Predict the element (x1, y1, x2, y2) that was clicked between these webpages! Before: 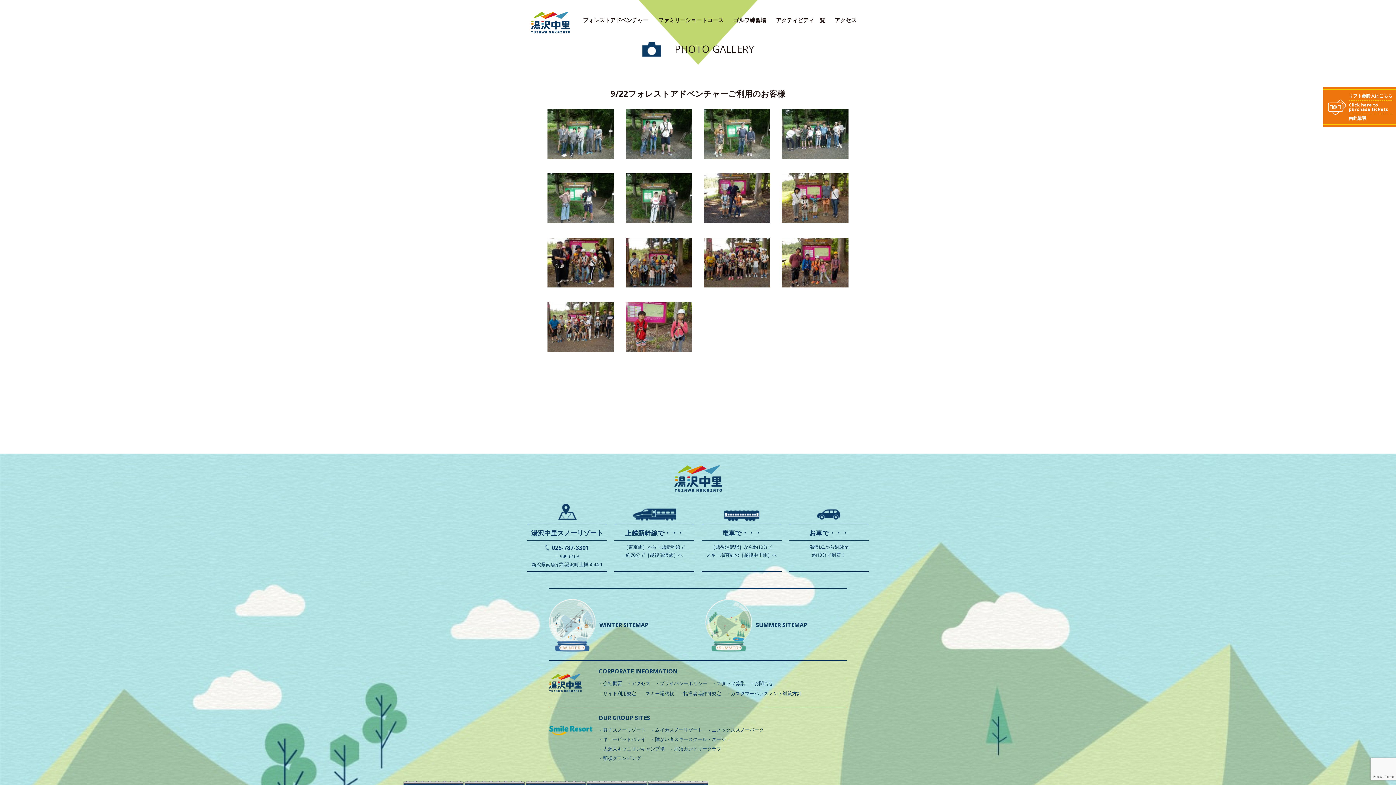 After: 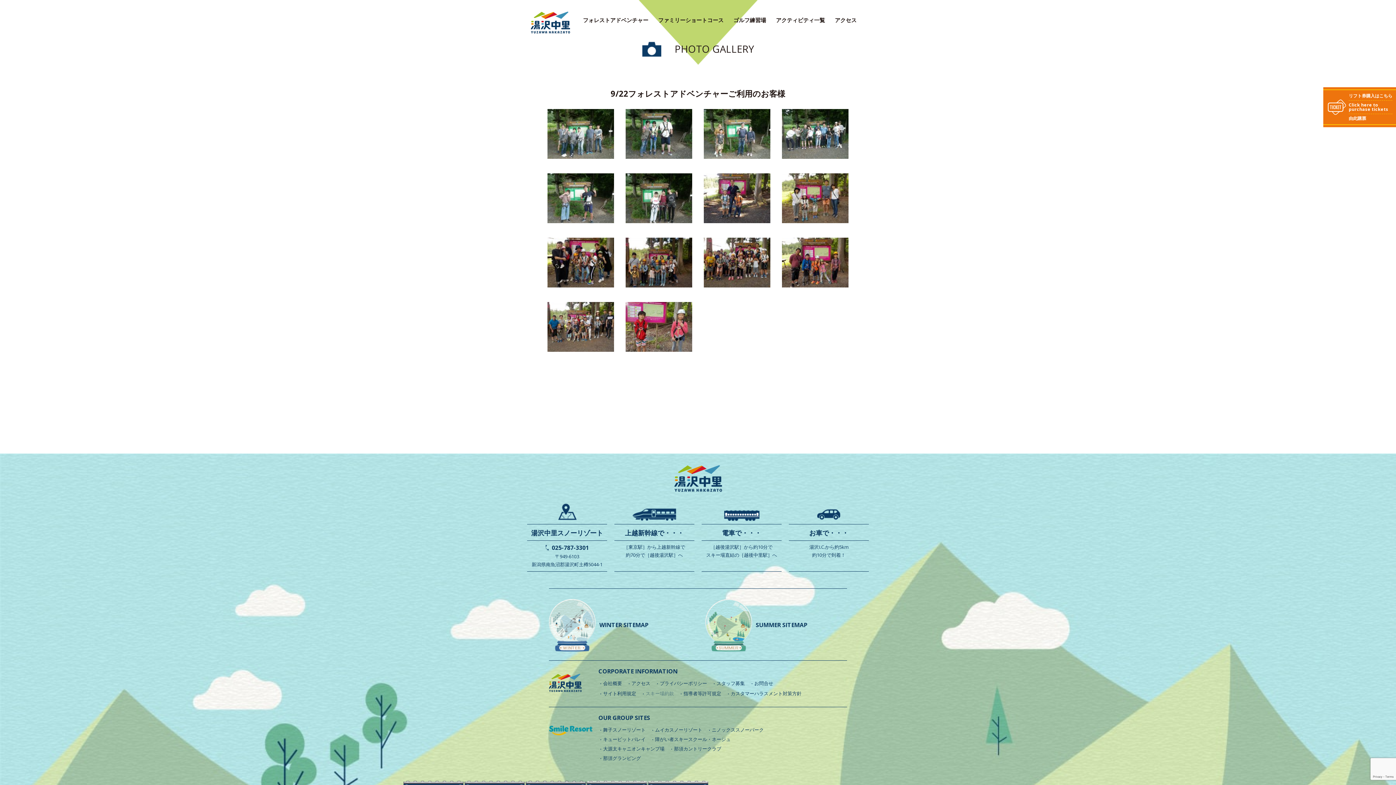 Action: bbox: (645, 690, 674, 697) label: スキー場約款